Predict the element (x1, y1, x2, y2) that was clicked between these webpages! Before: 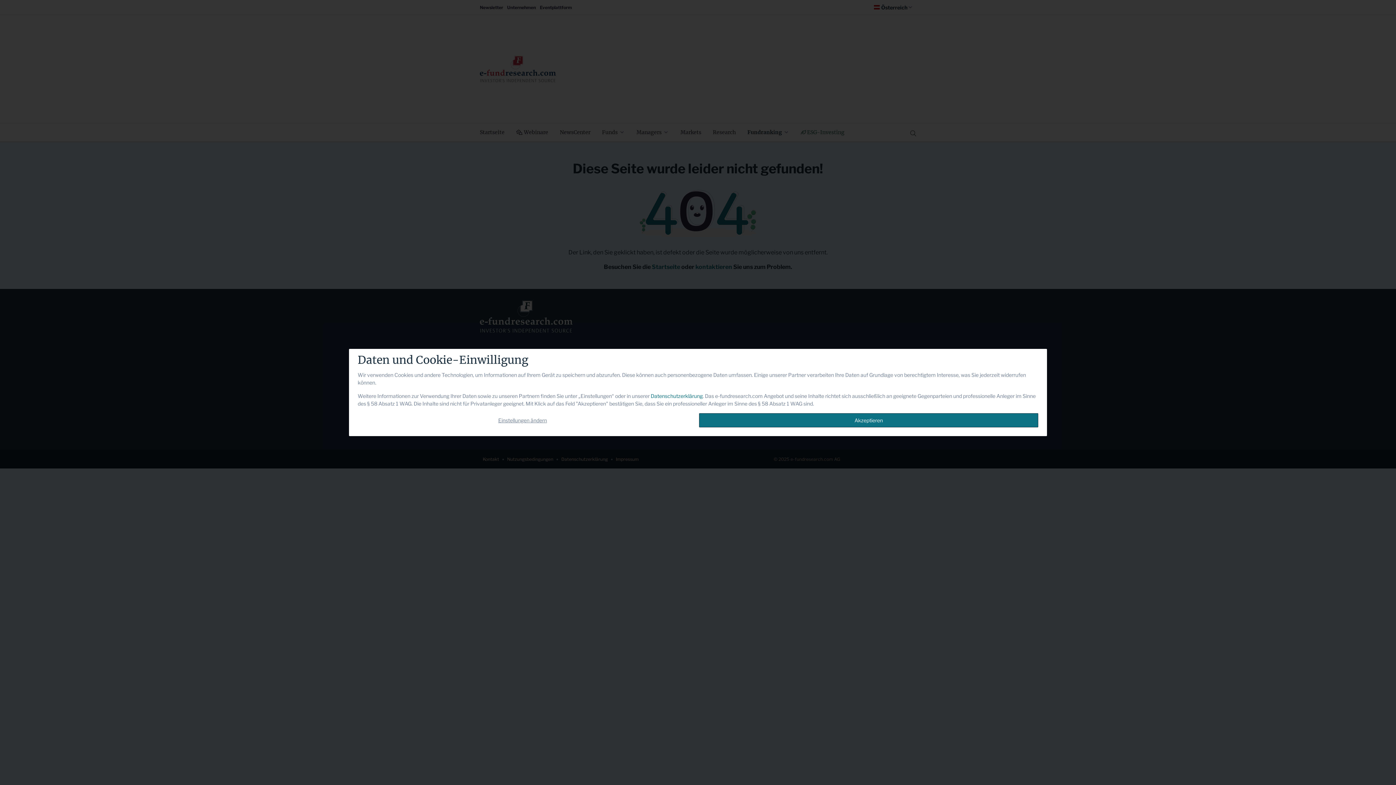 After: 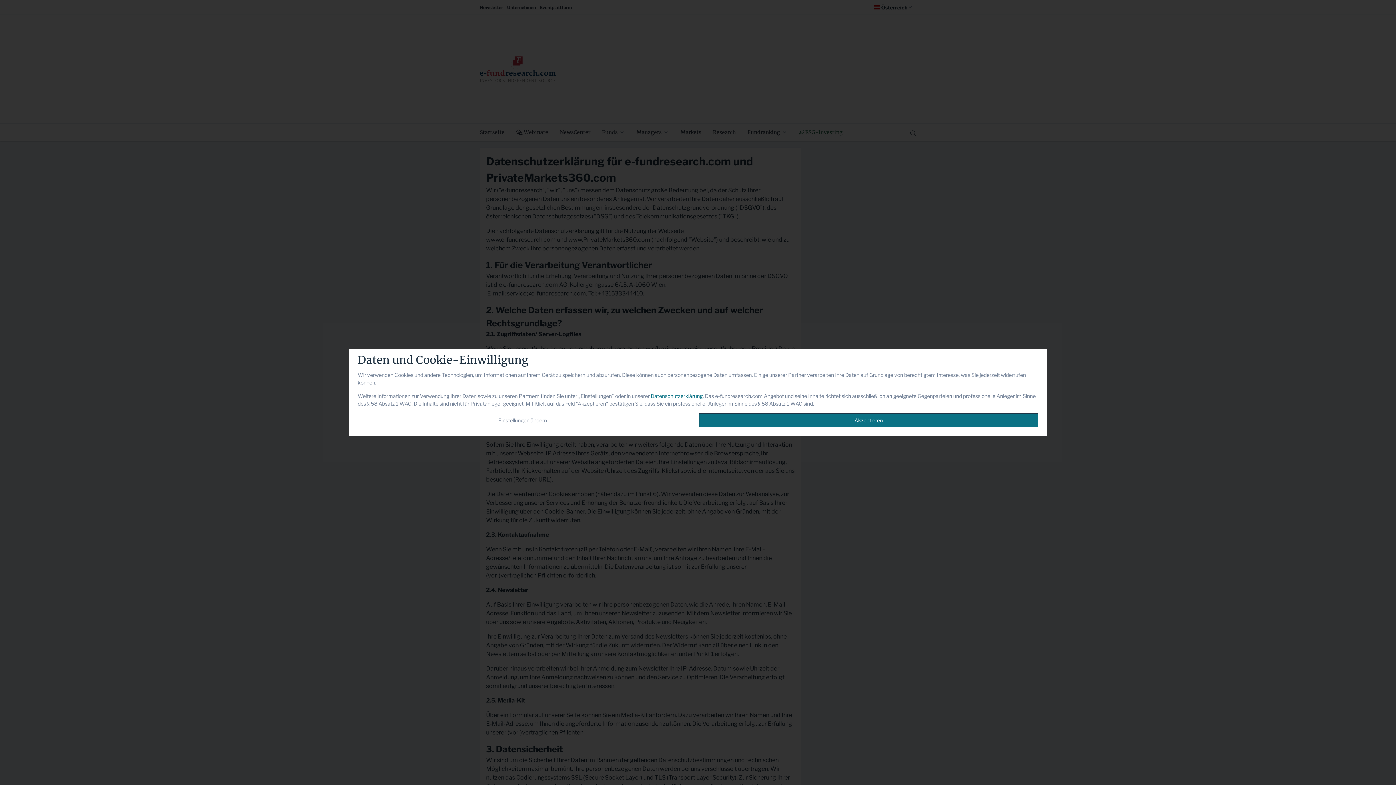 Action: bbox: (650, 393, 702, 399) label: Datenschutzerklärung